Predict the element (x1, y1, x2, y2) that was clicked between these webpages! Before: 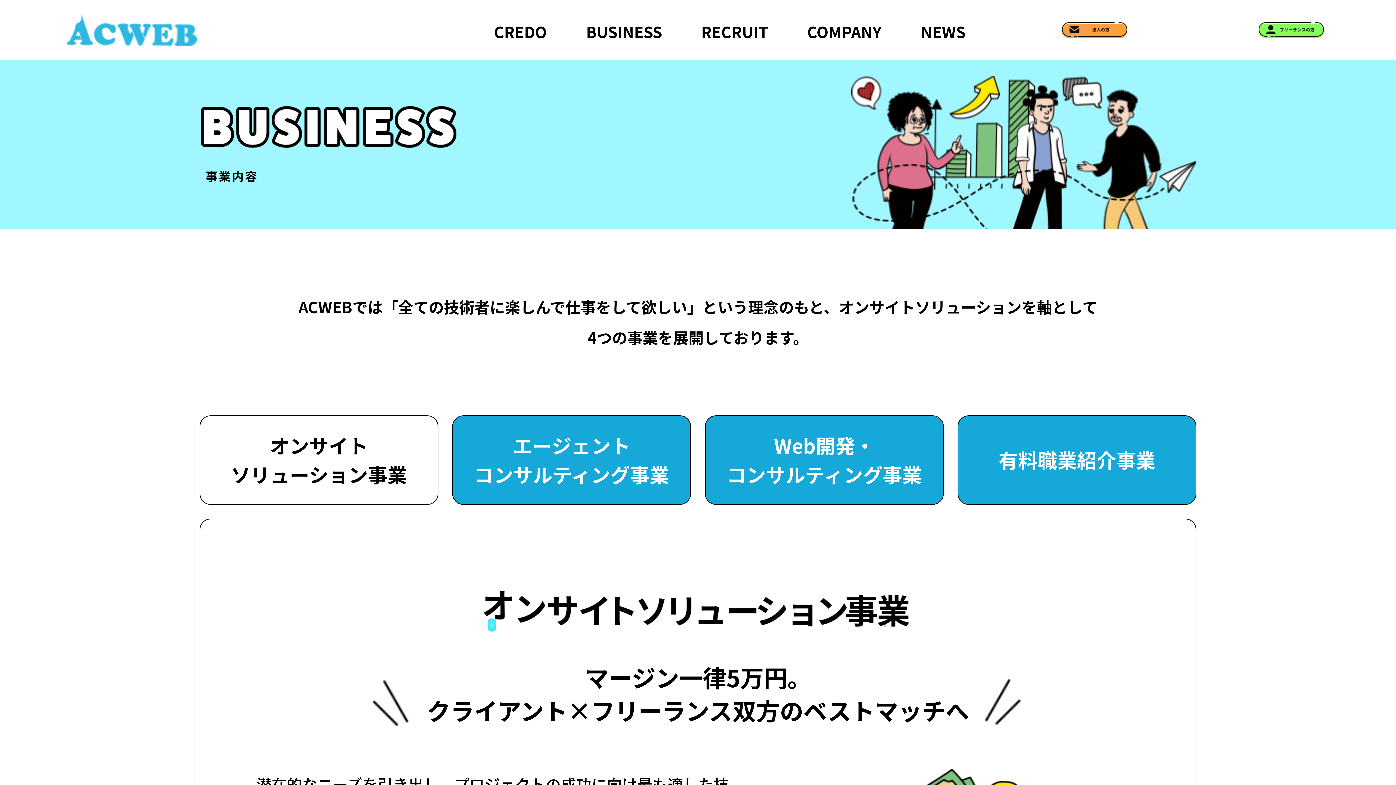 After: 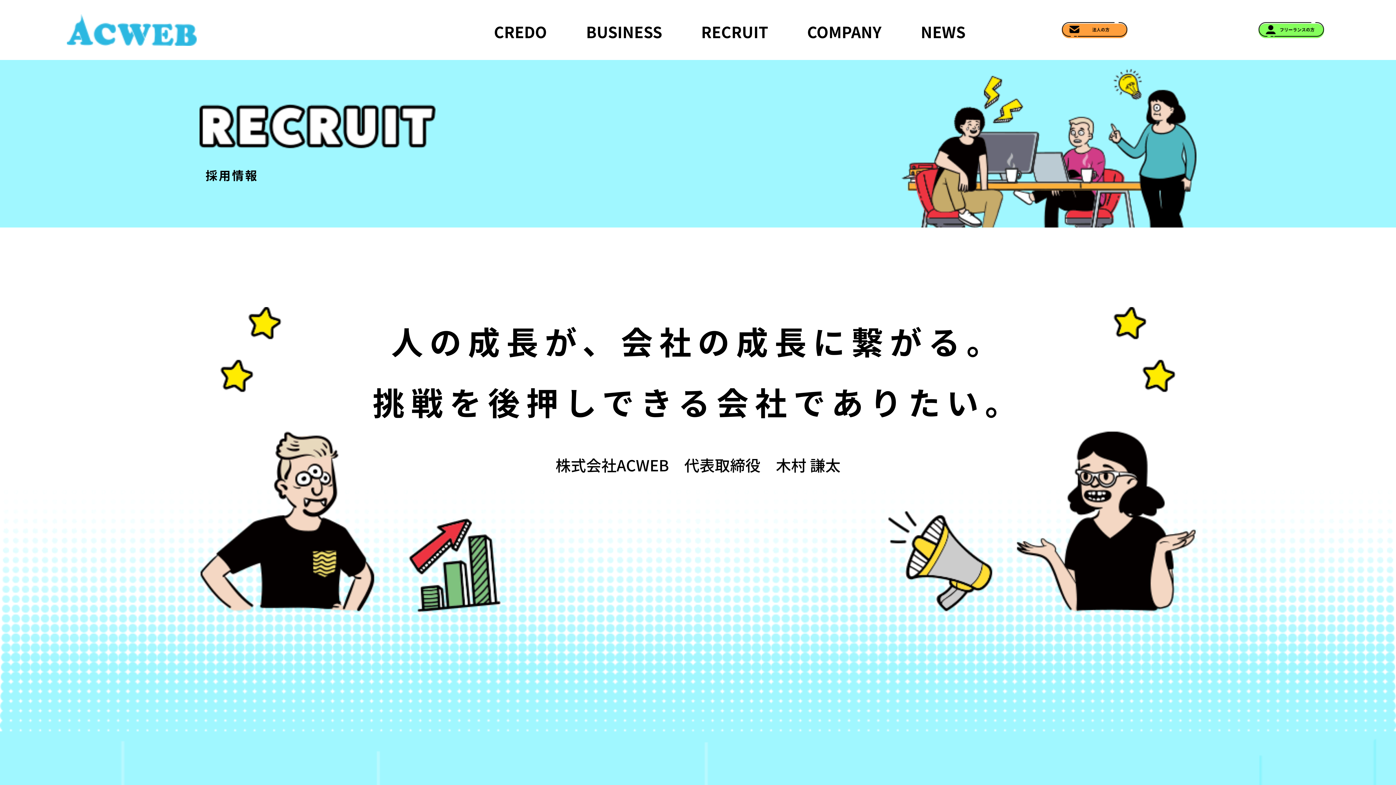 Action: bbox: (701, 0, 768, 64) label: RECRUIT